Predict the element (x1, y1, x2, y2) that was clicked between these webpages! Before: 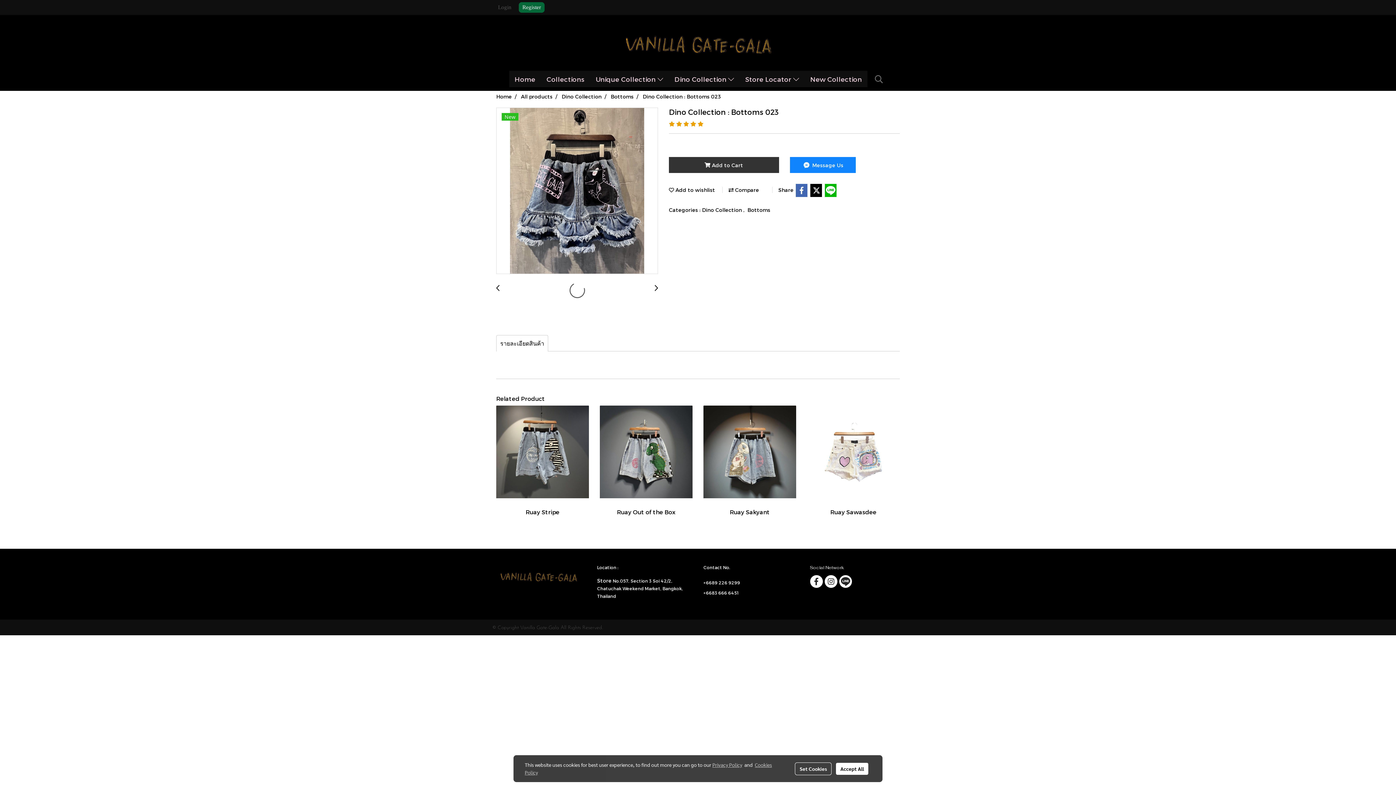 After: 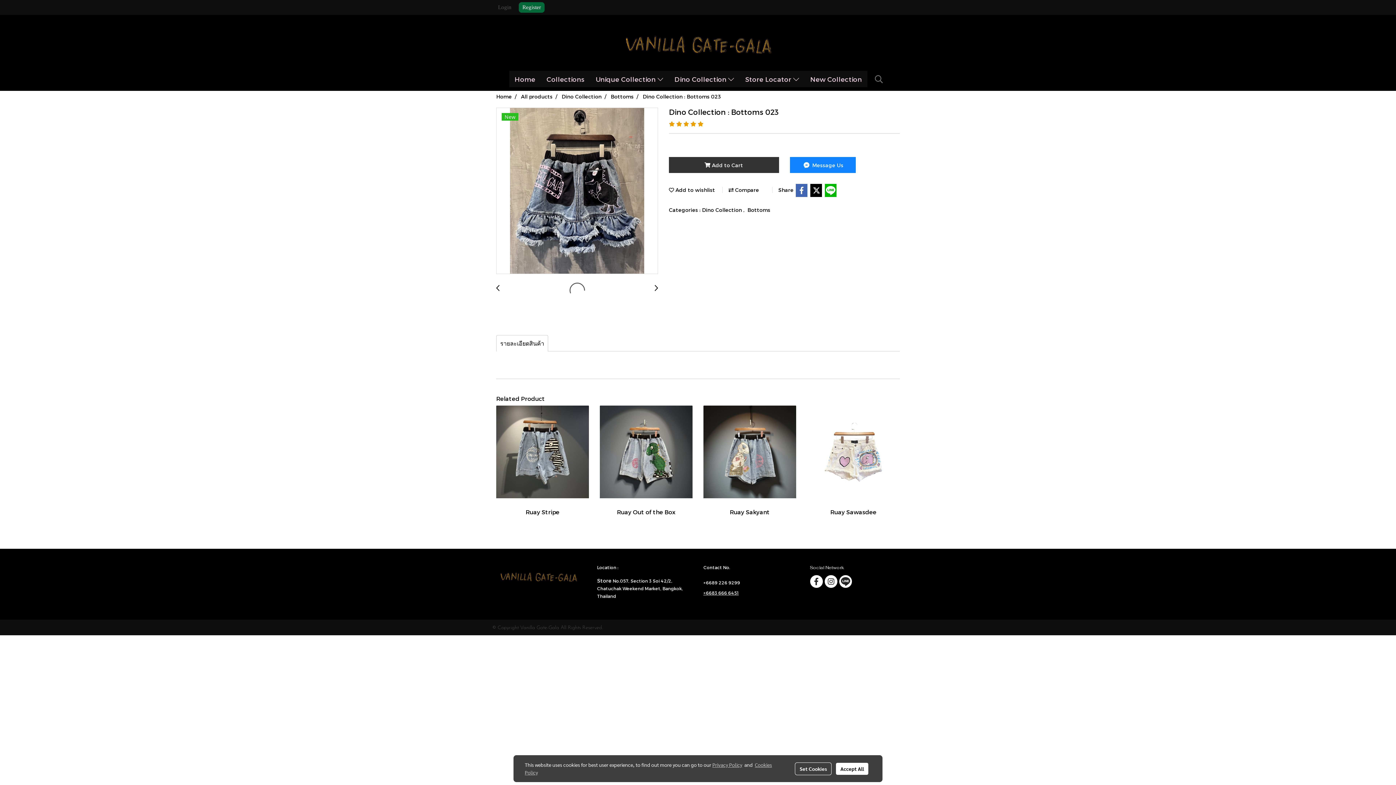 Action: bbox: (703, 590, 738, 595) label: +6683 666 6451